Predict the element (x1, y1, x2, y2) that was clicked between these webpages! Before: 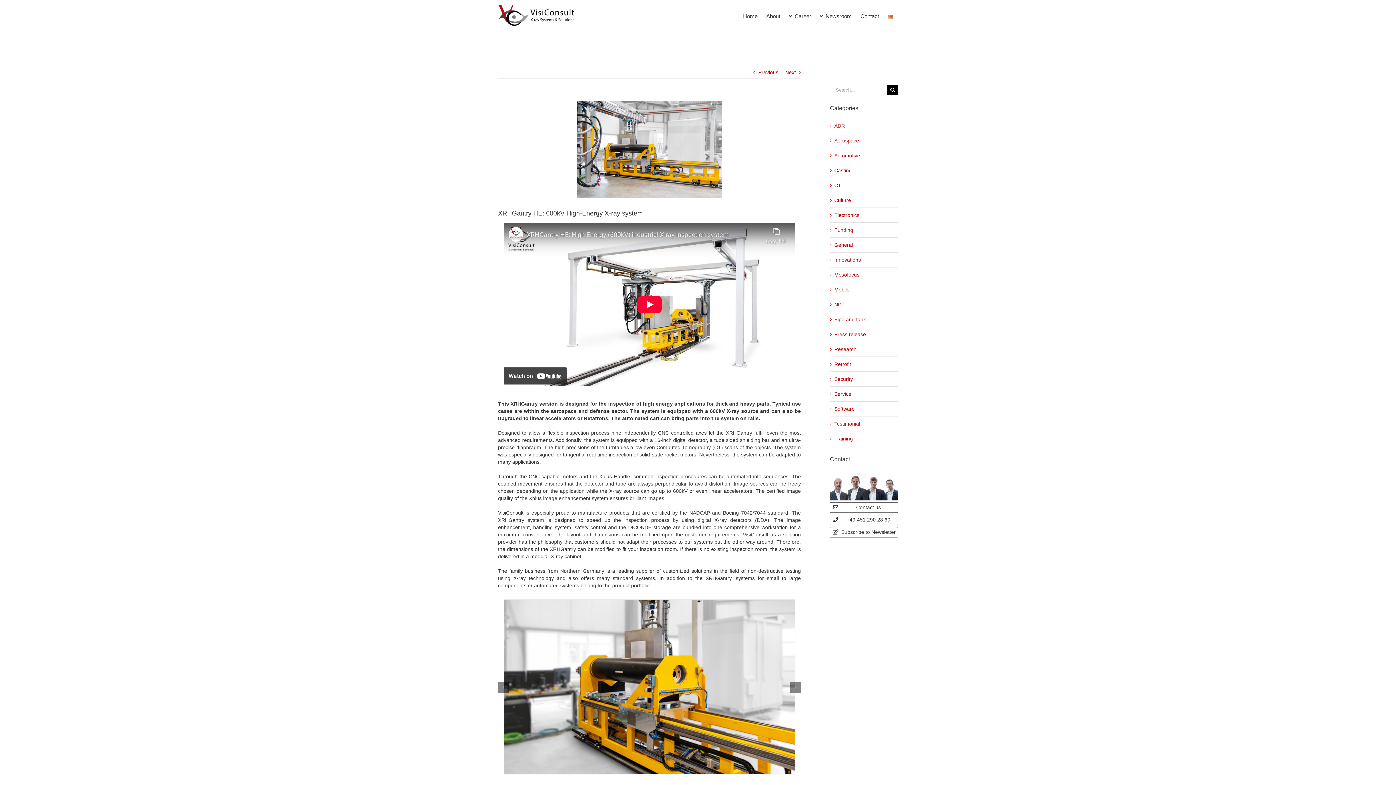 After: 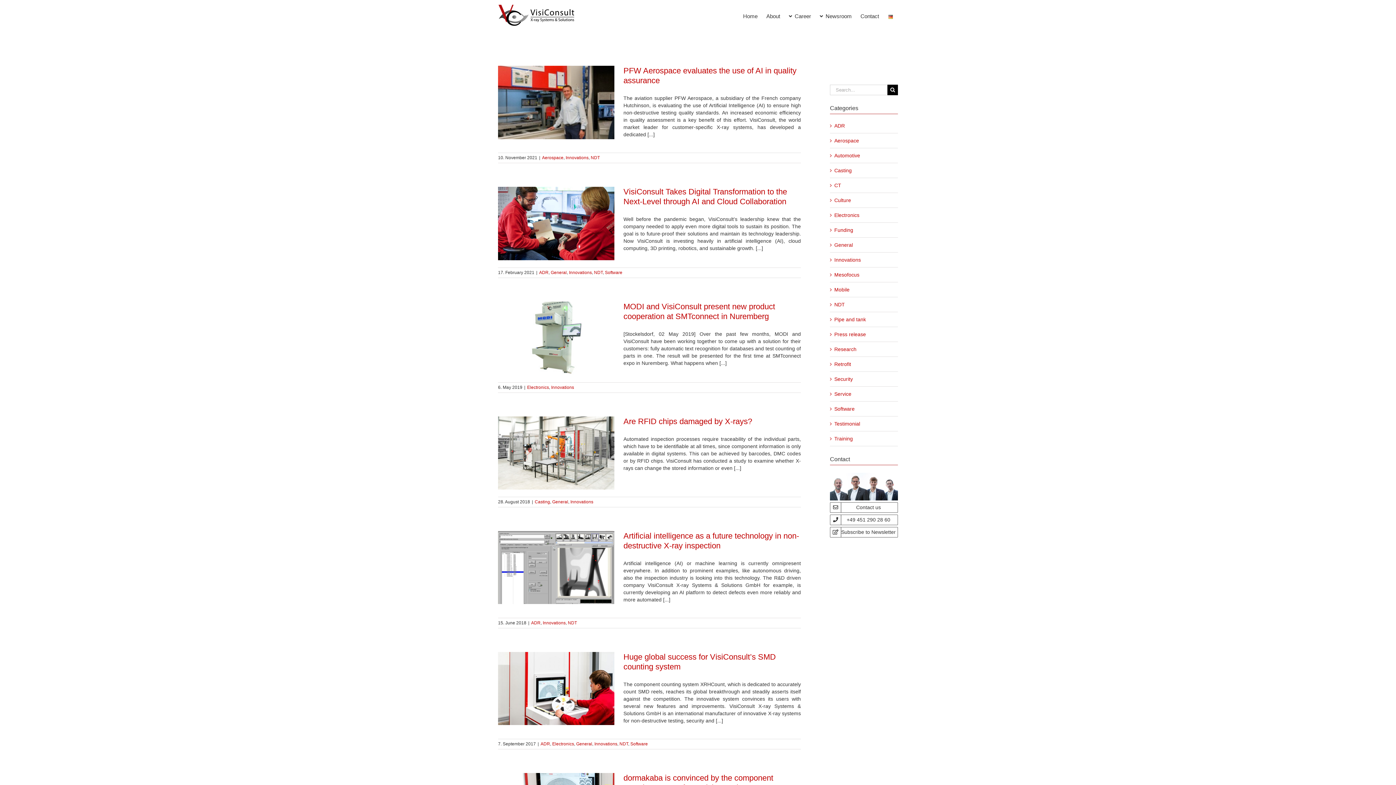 Action: bbox: (834, 256, 894, 263) label: Innovations